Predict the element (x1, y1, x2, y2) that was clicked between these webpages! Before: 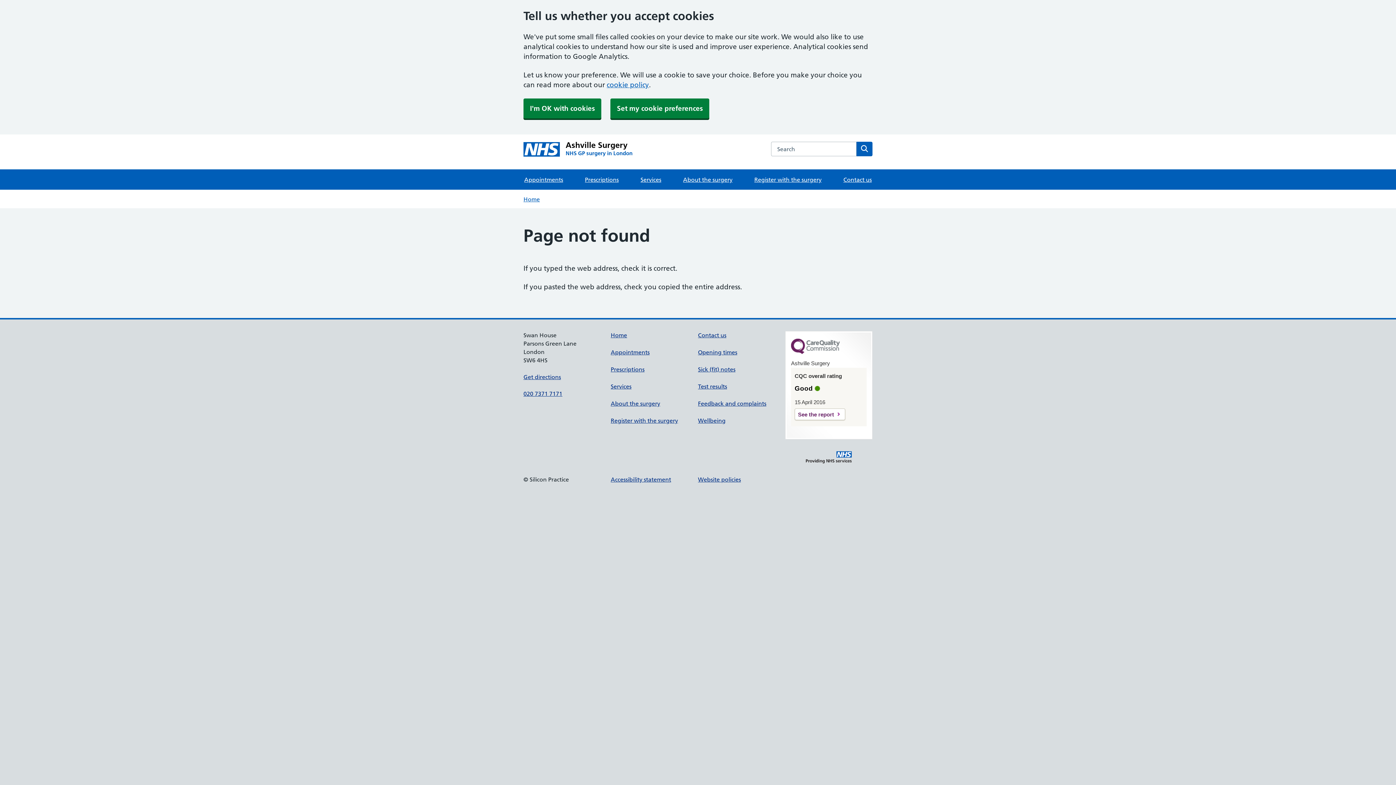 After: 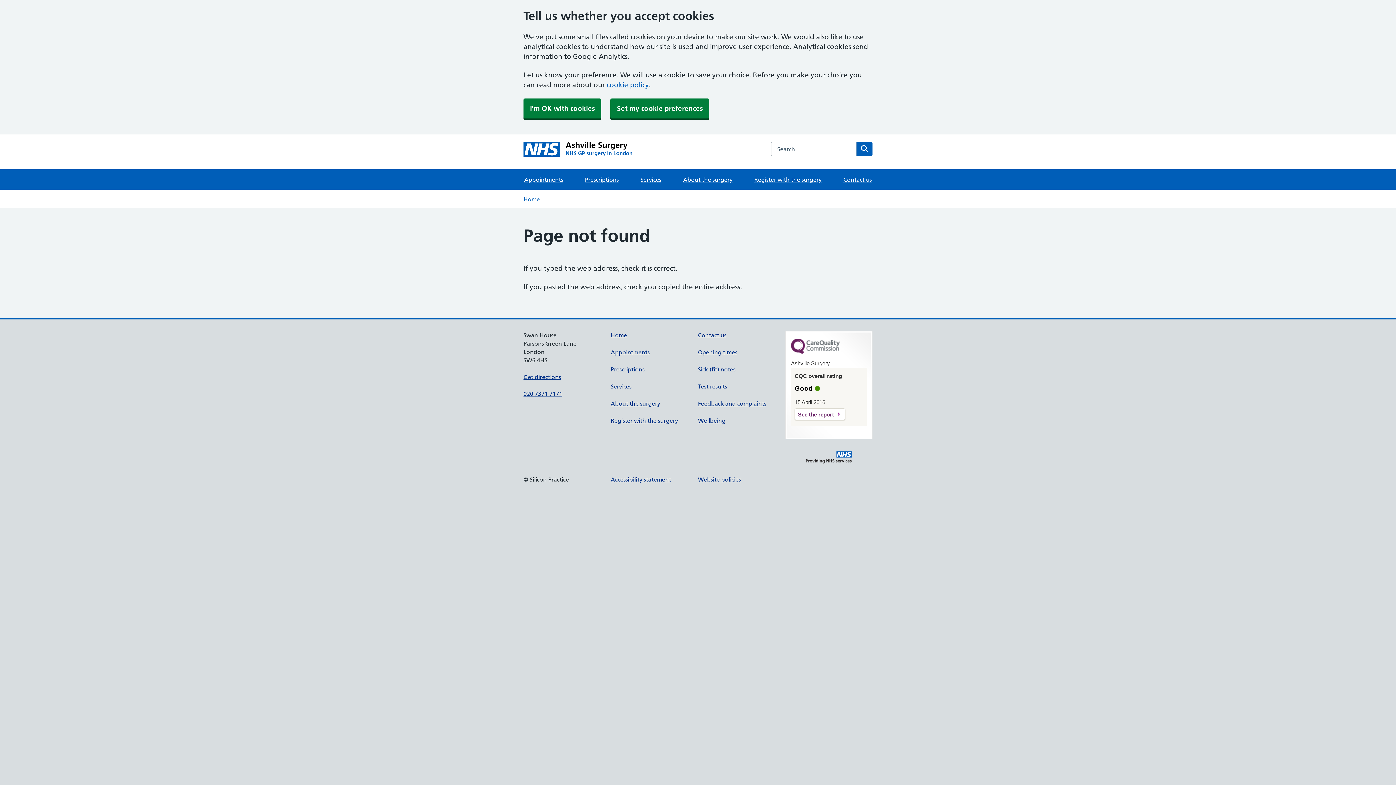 Action: bbox: (791, 349, 840, 355)